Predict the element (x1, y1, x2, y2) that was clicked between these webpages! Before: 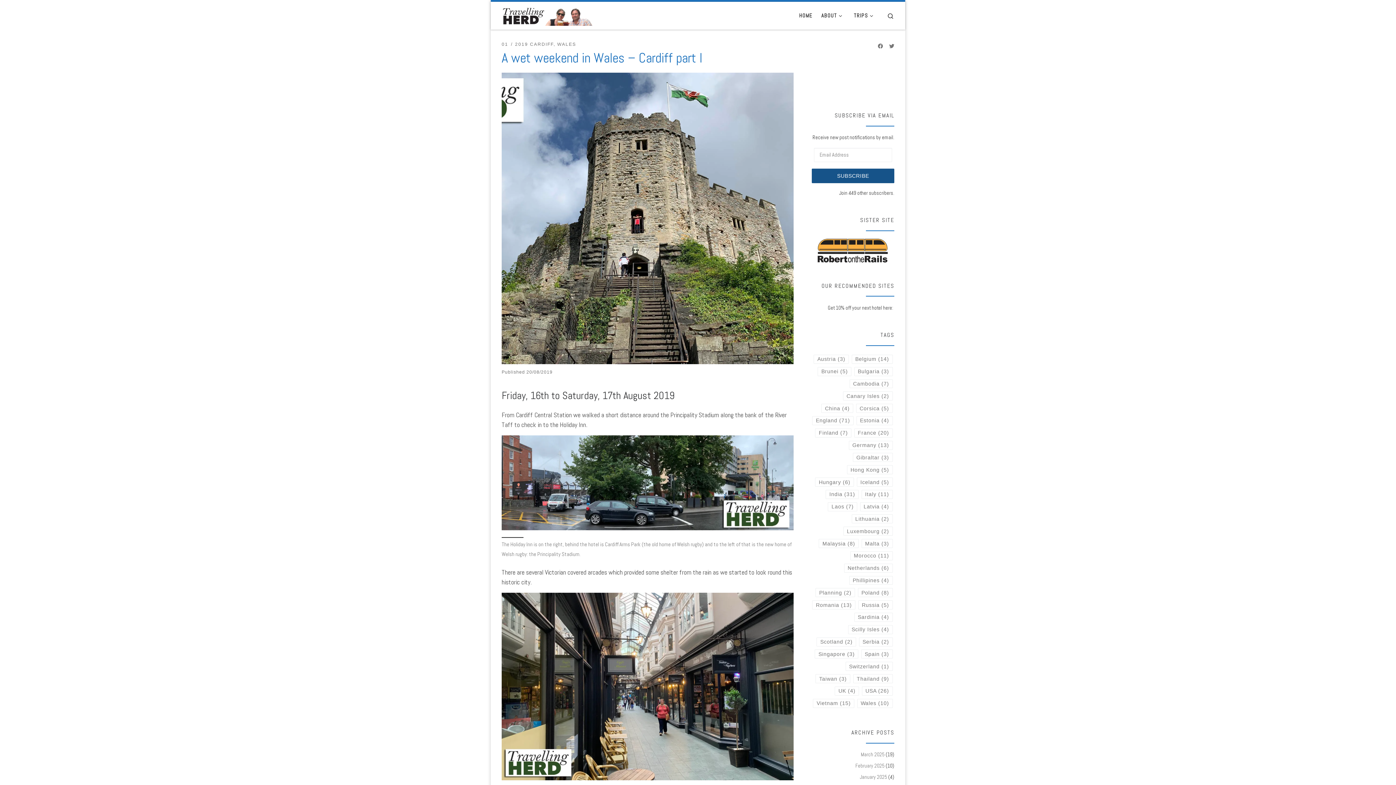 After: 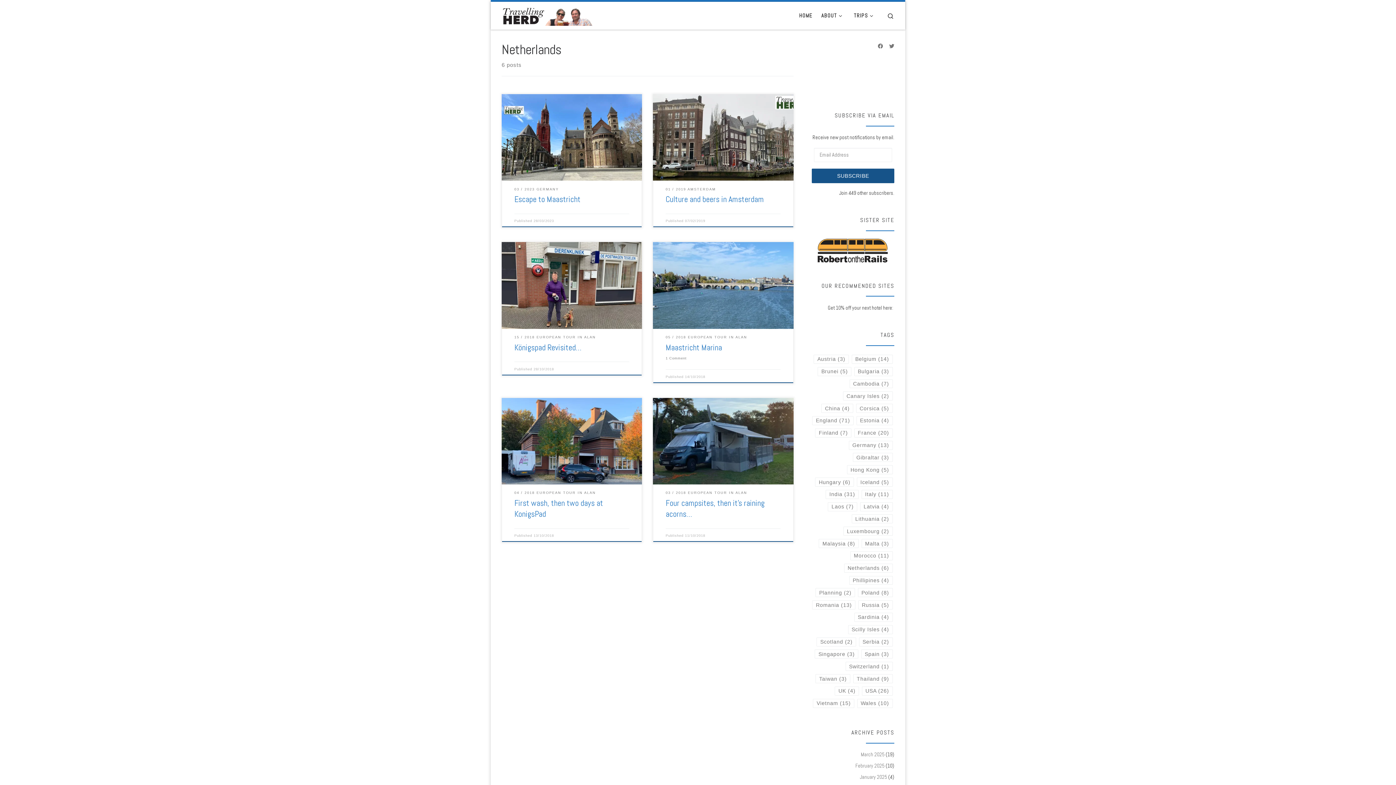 Action: bbox: (844, 563, 892, 572) label: Netherlands (6 items)